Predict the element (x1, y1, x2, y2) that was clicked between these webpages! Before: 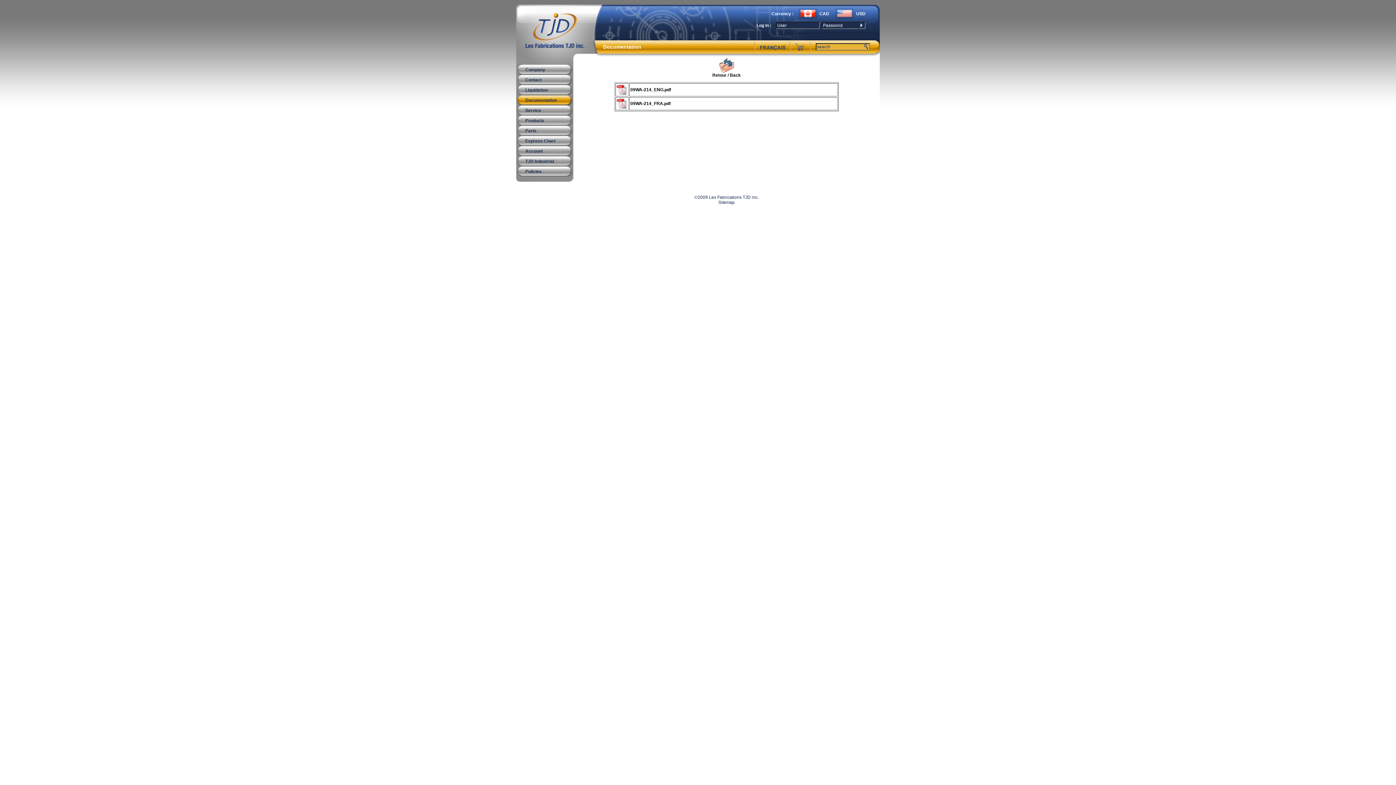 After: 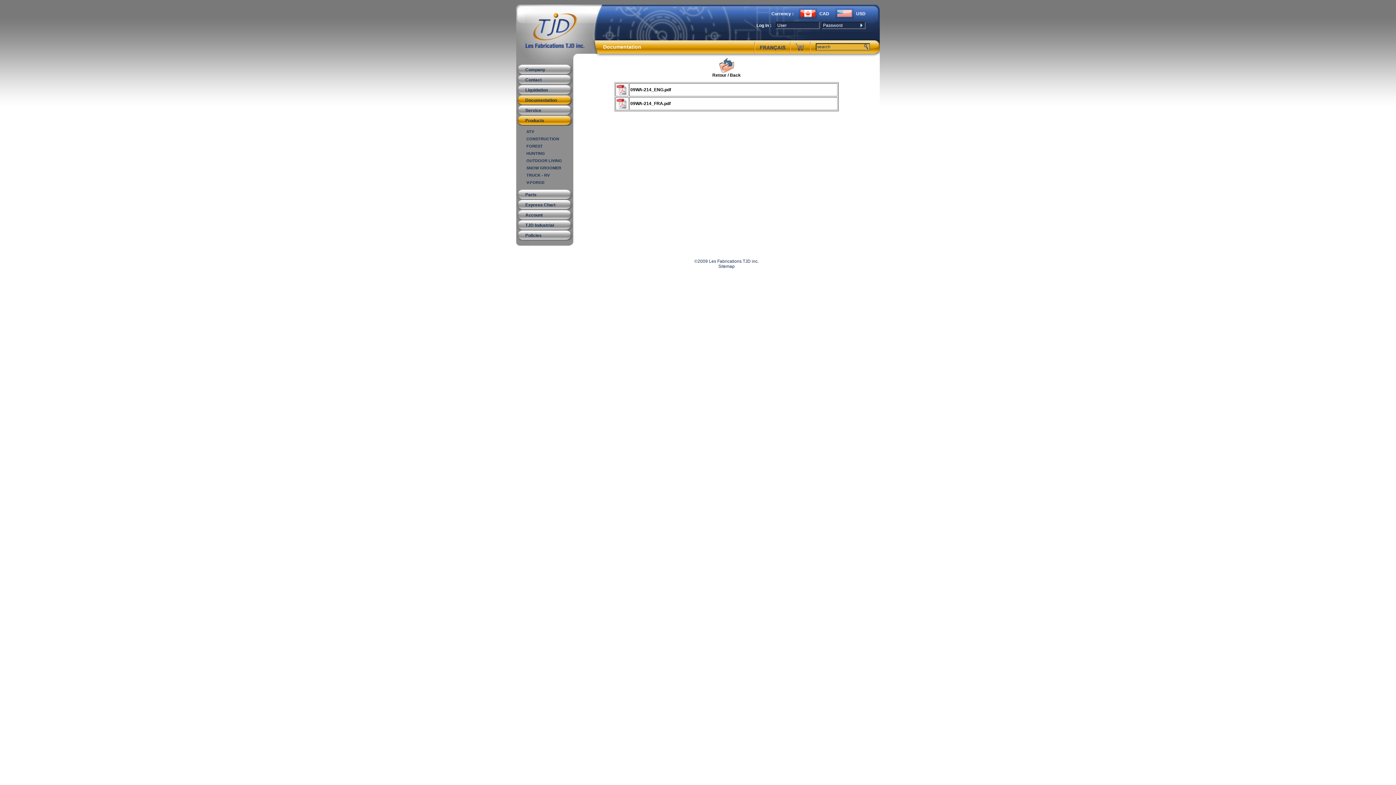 Action: label: Products bbox: (516, 115, 573, 125)